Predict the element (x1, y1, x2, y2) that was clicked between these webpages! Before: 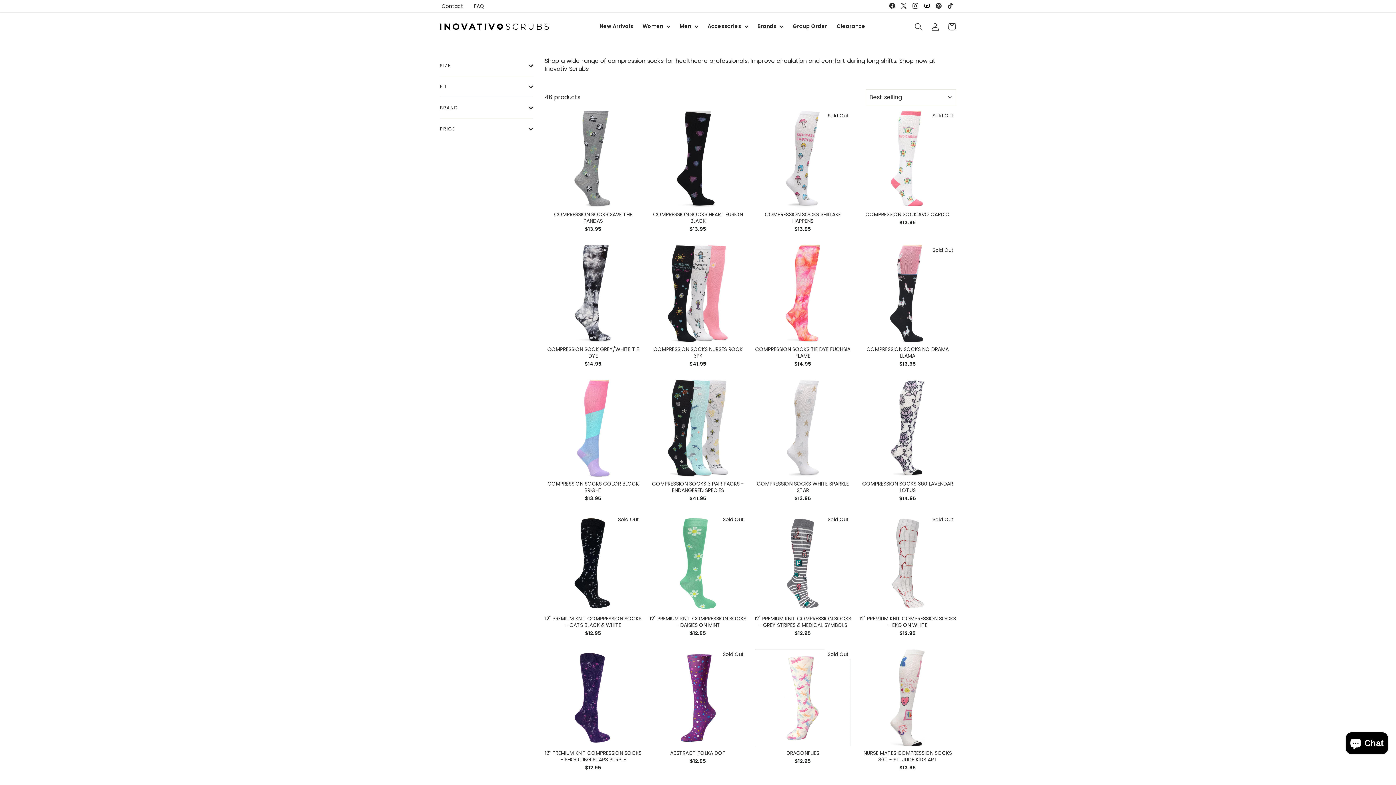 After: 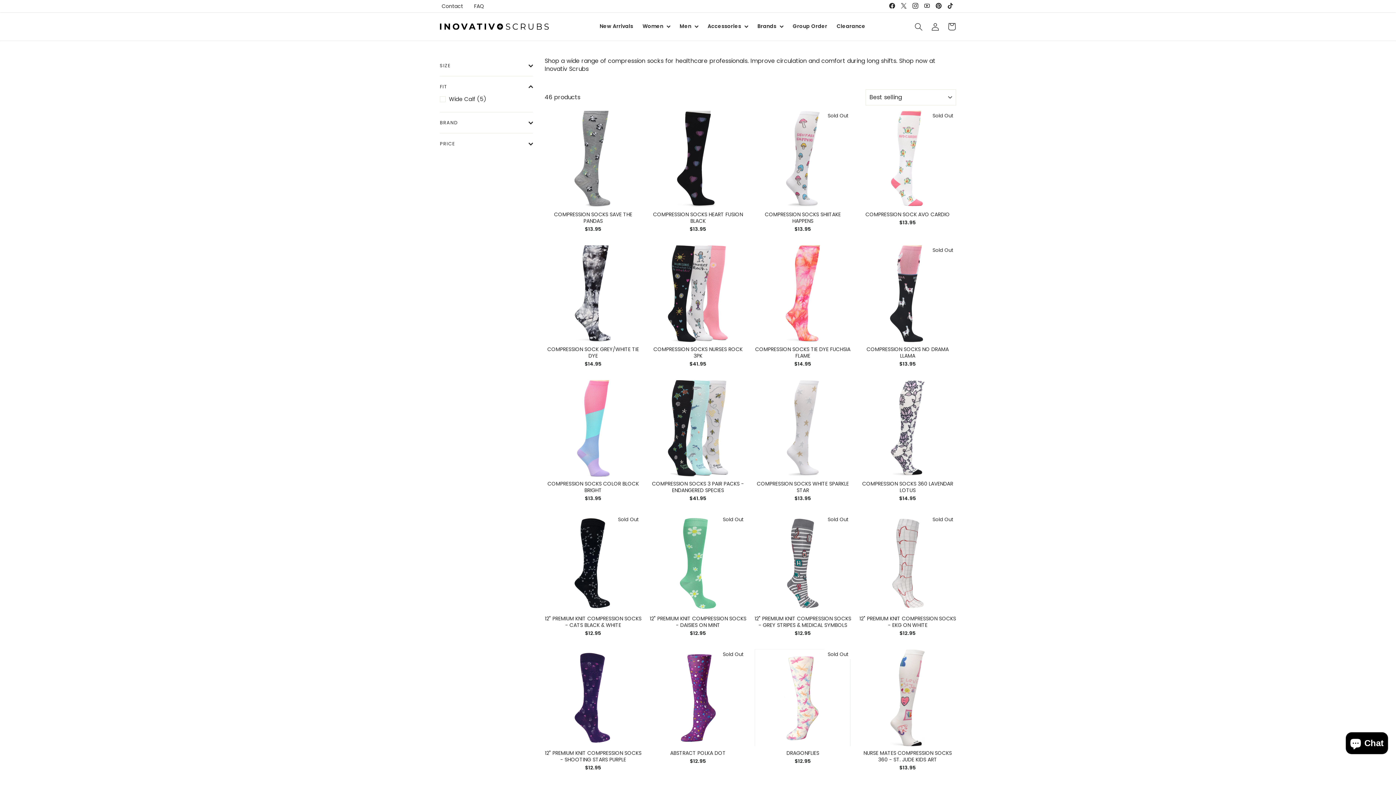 Action: label: FIT bbox: (440, 78, 533, 95)